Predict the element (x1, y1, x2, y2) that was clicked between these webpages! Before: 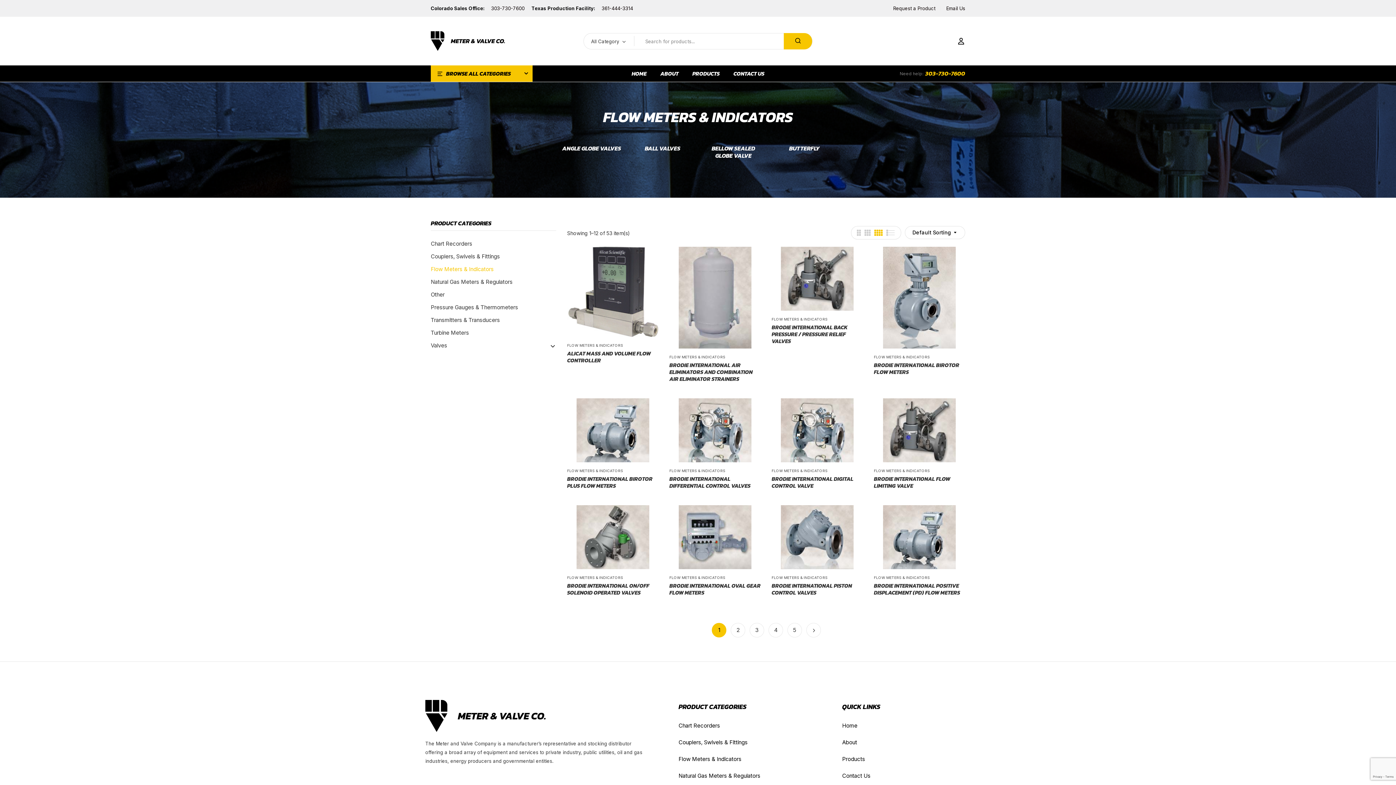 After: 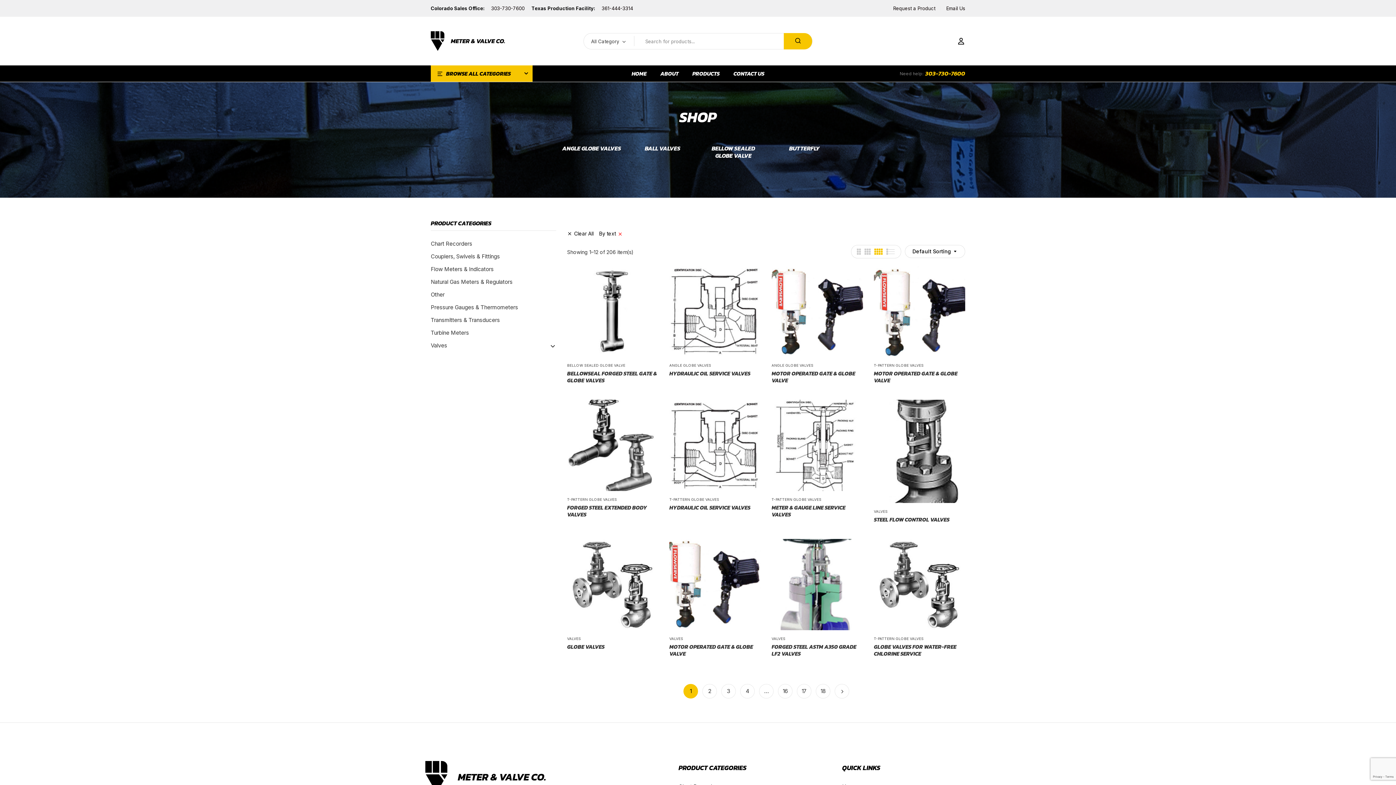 Action: label:  Search bbox: (784, 32, 812, 49)